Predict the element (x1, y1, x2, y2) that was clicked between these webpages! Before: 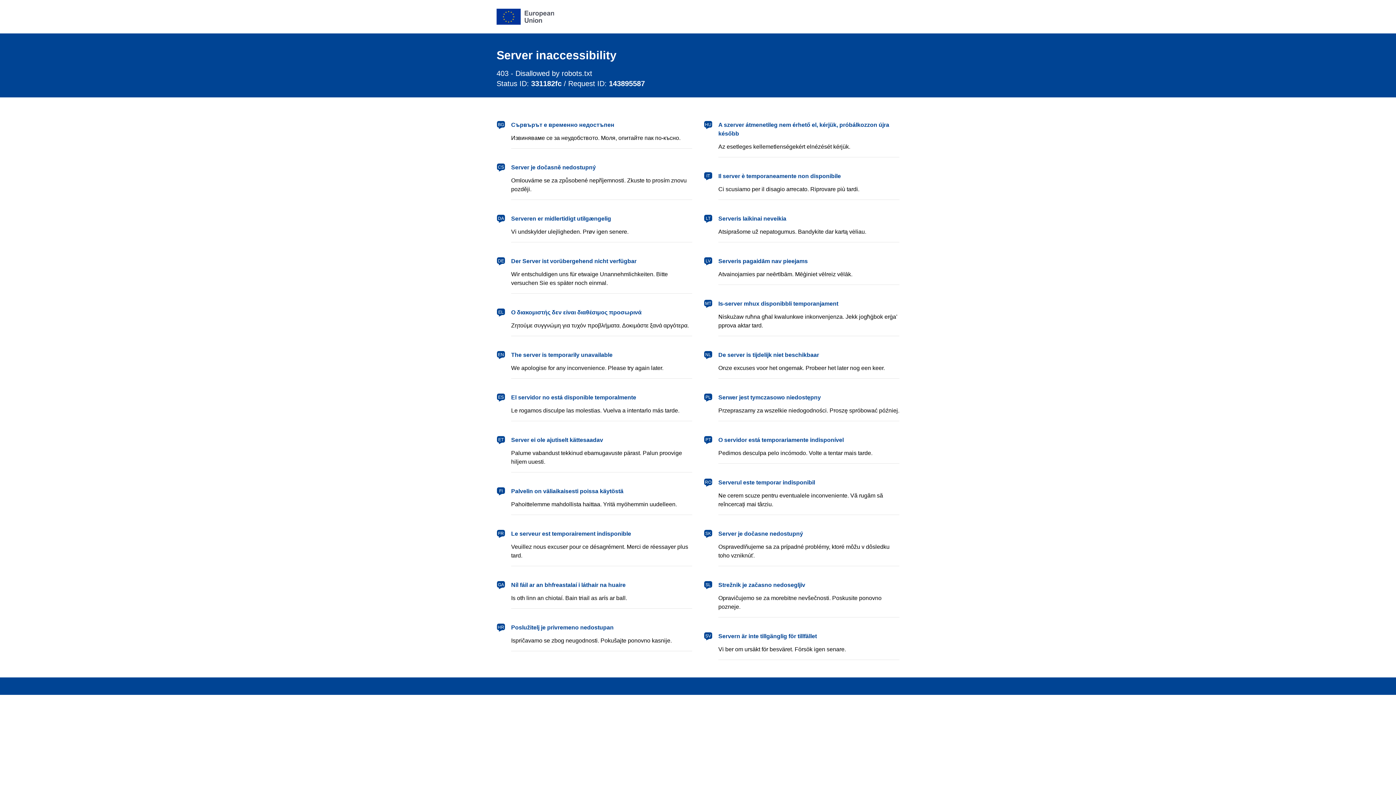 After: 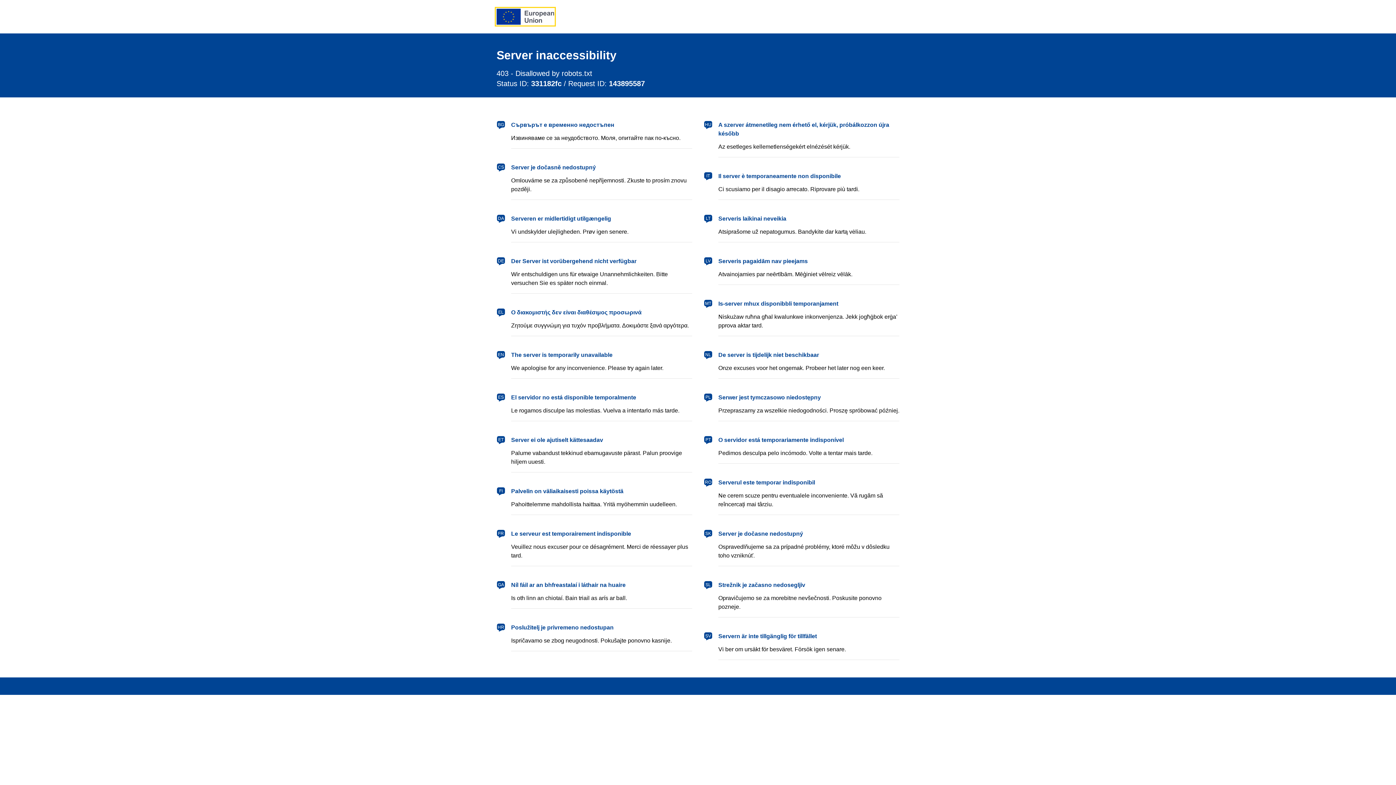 Action: bbox: (496, 8, 554, 24) label: European Union